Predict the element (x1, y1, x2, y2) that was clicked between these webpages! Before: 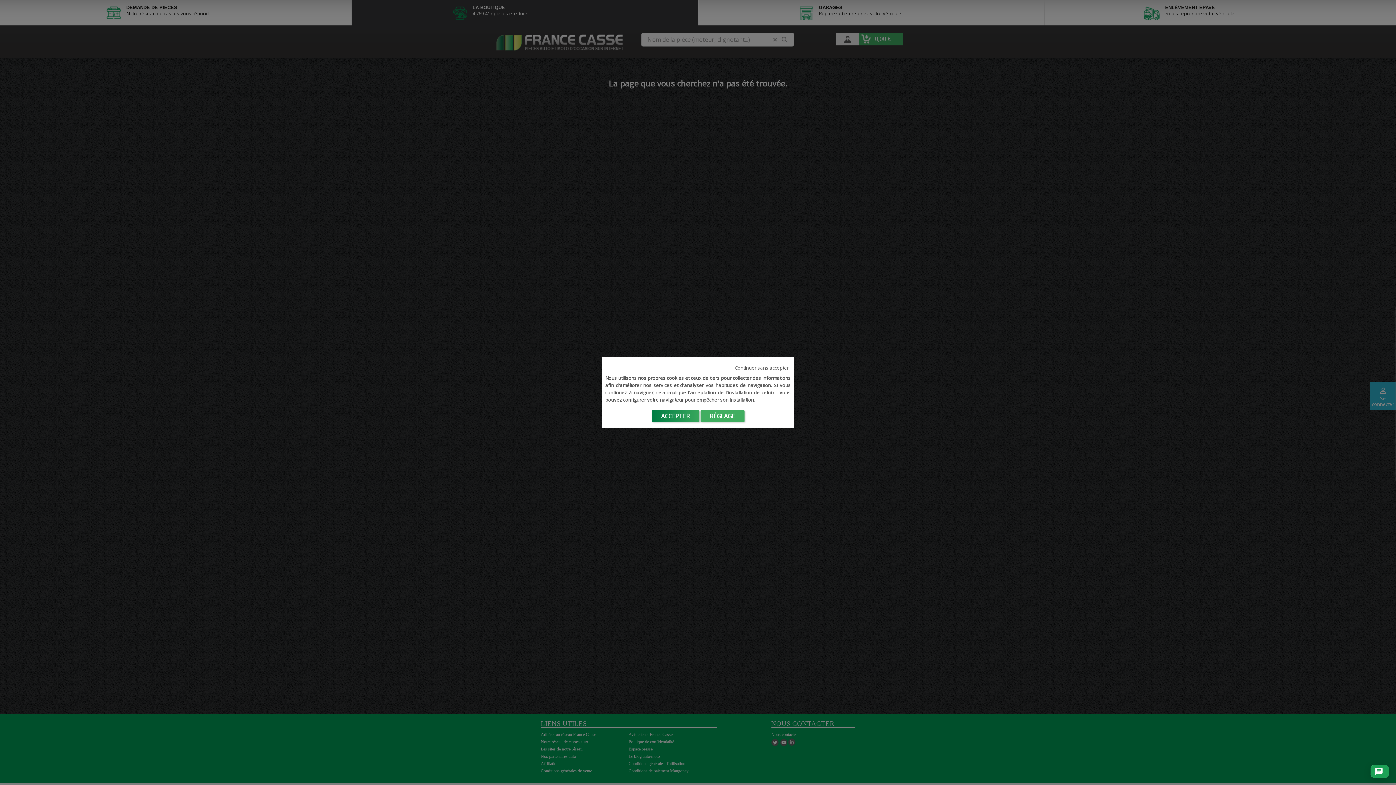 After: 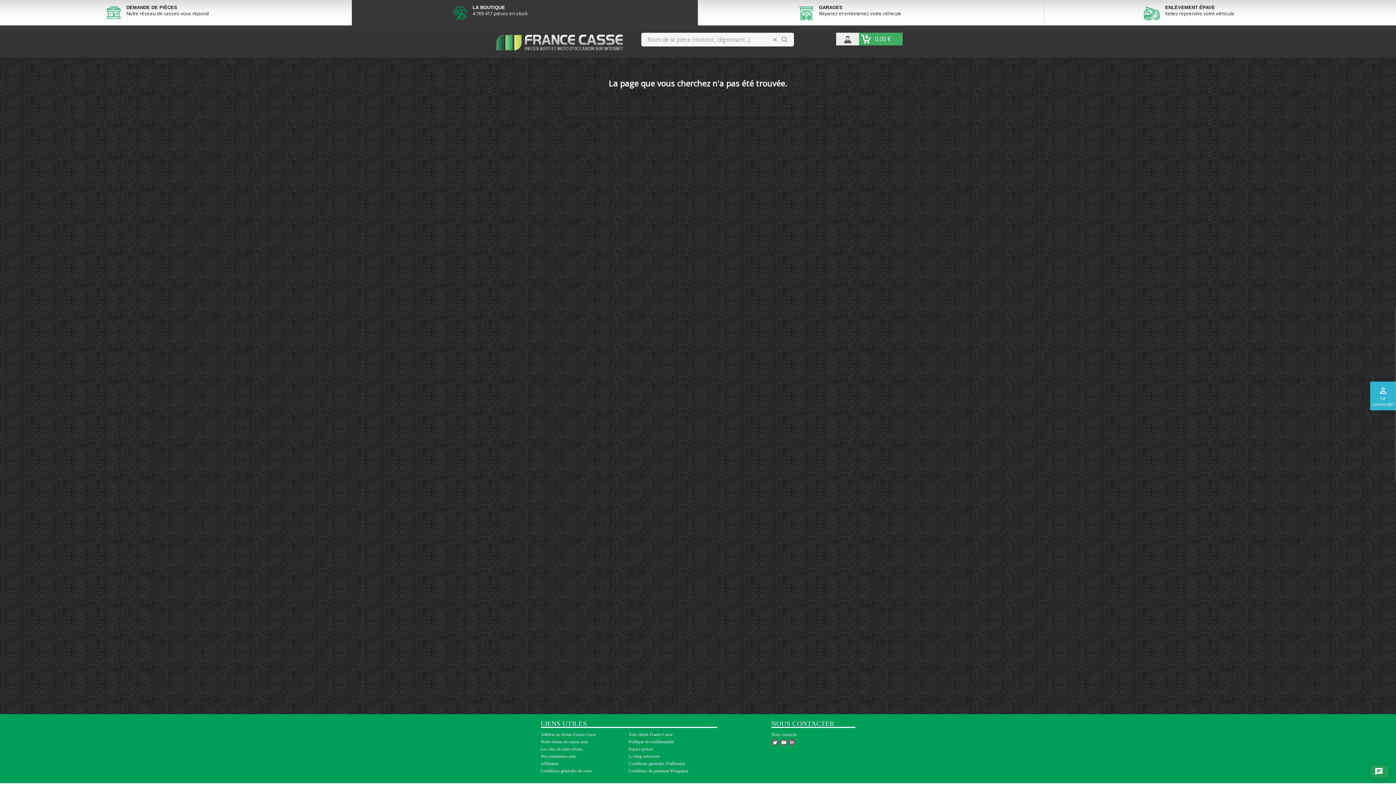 Action: label: Continuer sans accepter bbox: (733, 363, 790, 372)